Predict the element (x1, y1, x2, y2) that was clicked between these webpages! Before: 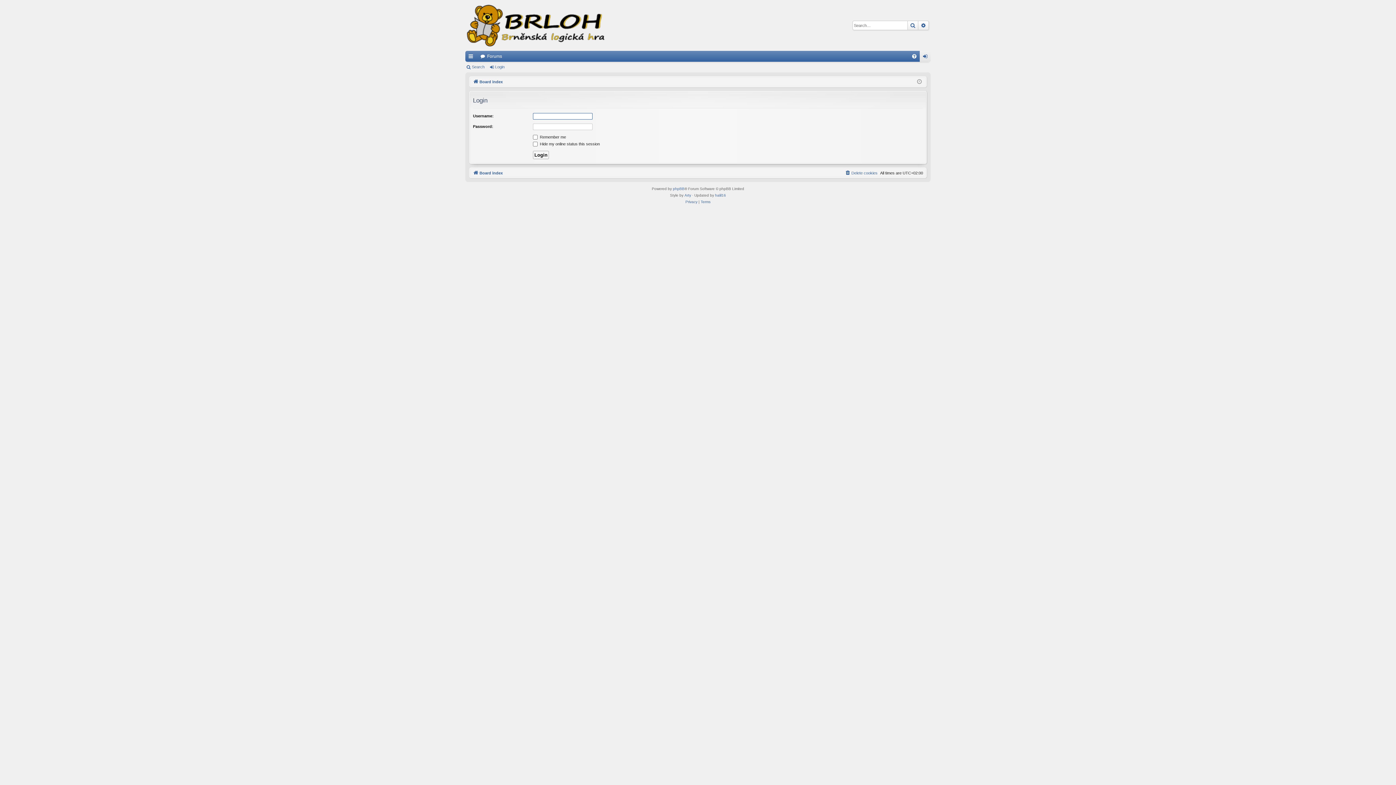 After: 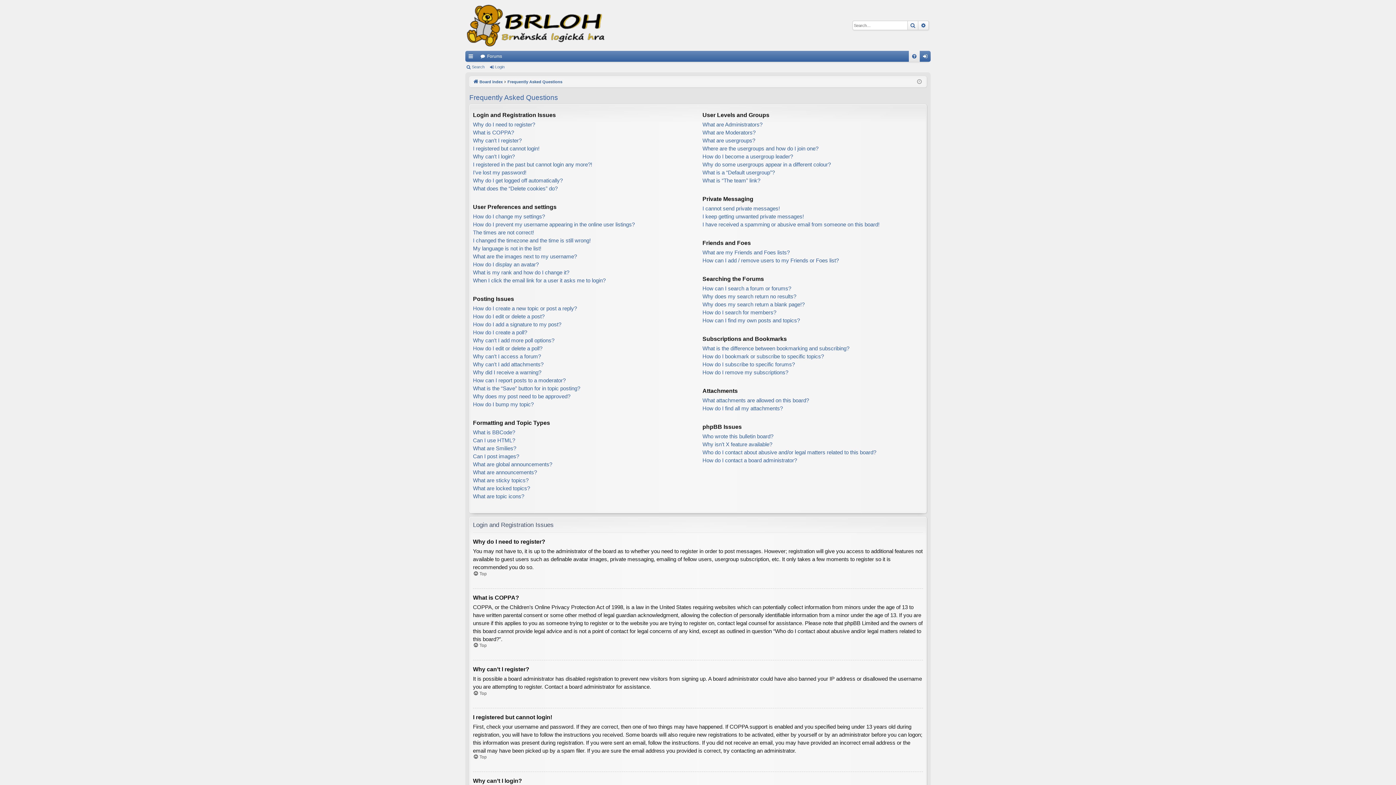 Action: bbox: (909, 50, 920, 61) label: FAQ